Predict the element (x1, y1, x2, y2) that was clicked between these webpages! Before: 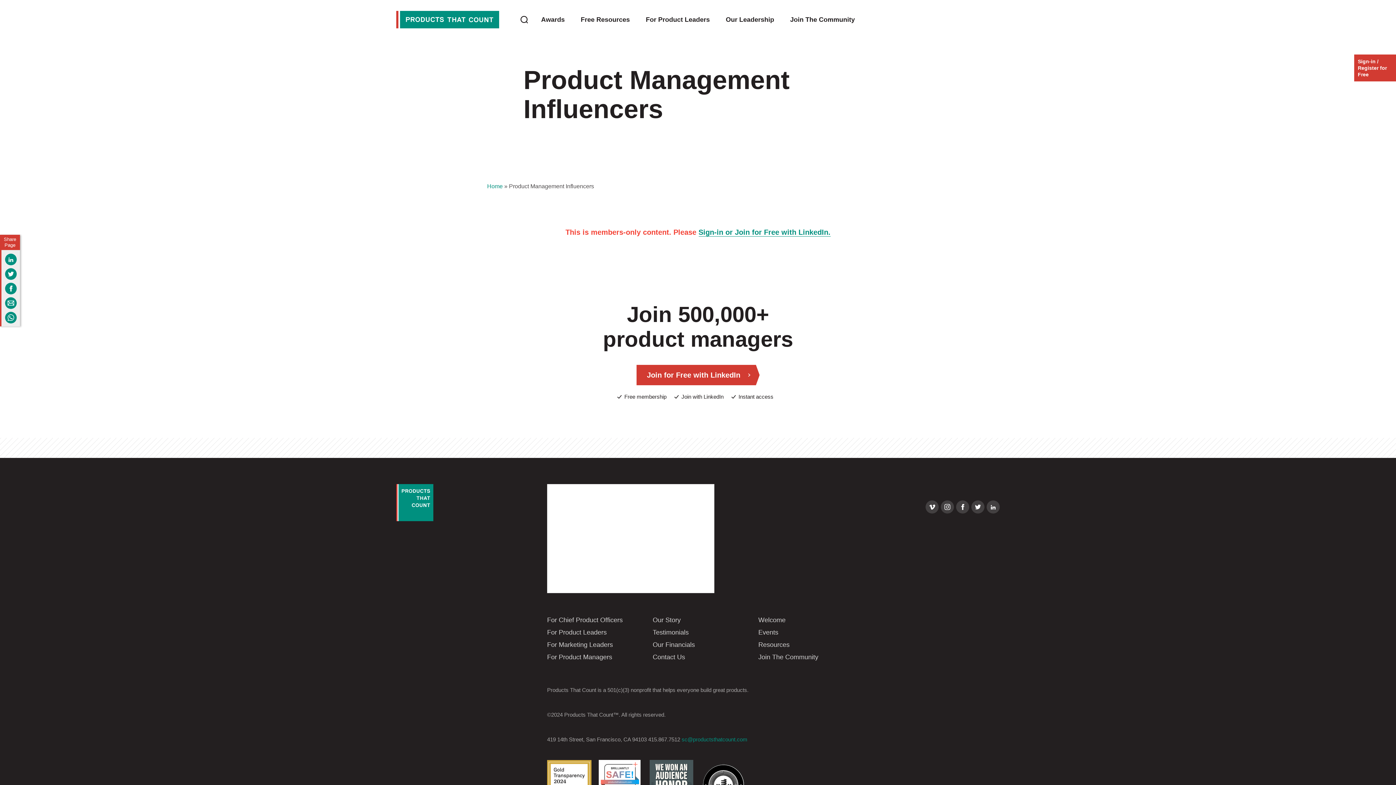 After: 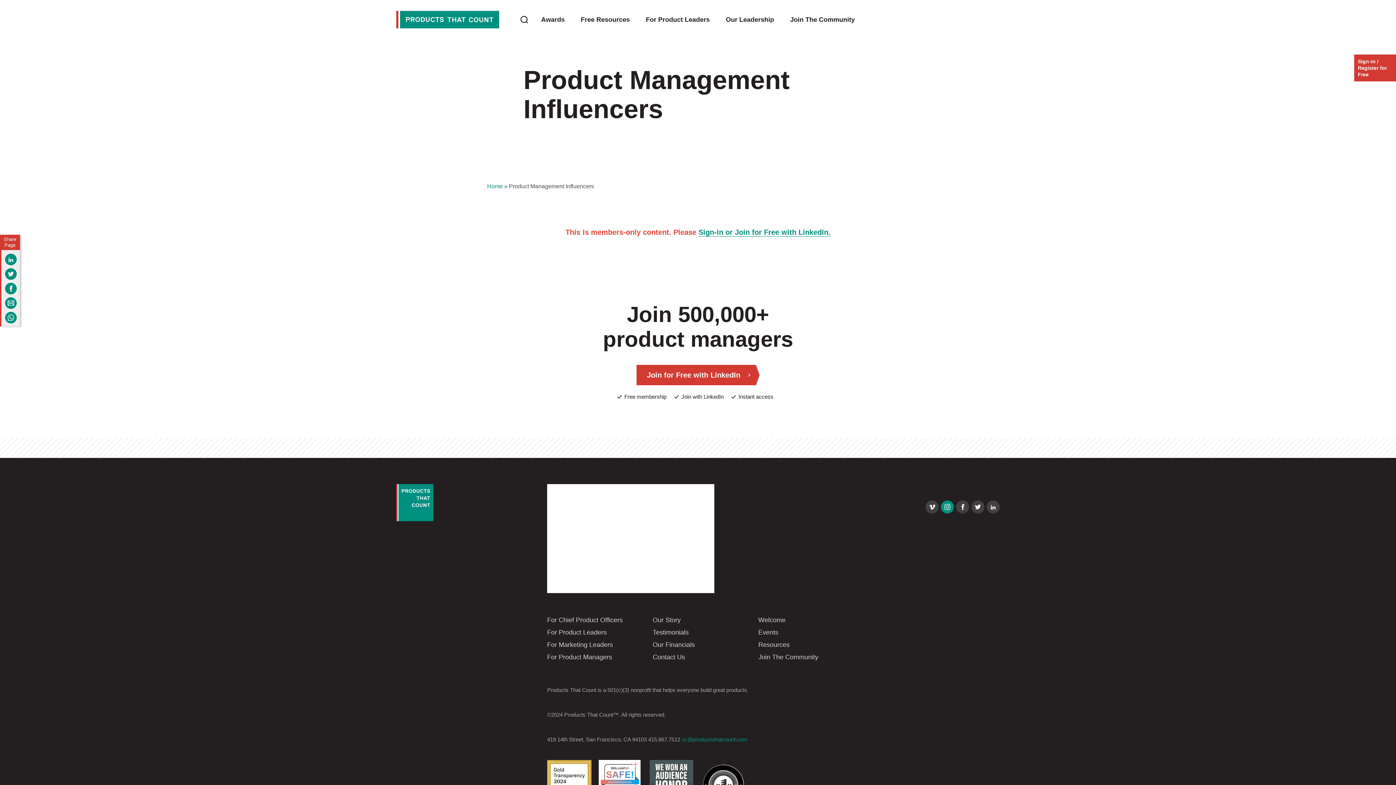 Action: bbox: (941, 500, 954, 513) label: Products That Count Instagram Profile Link